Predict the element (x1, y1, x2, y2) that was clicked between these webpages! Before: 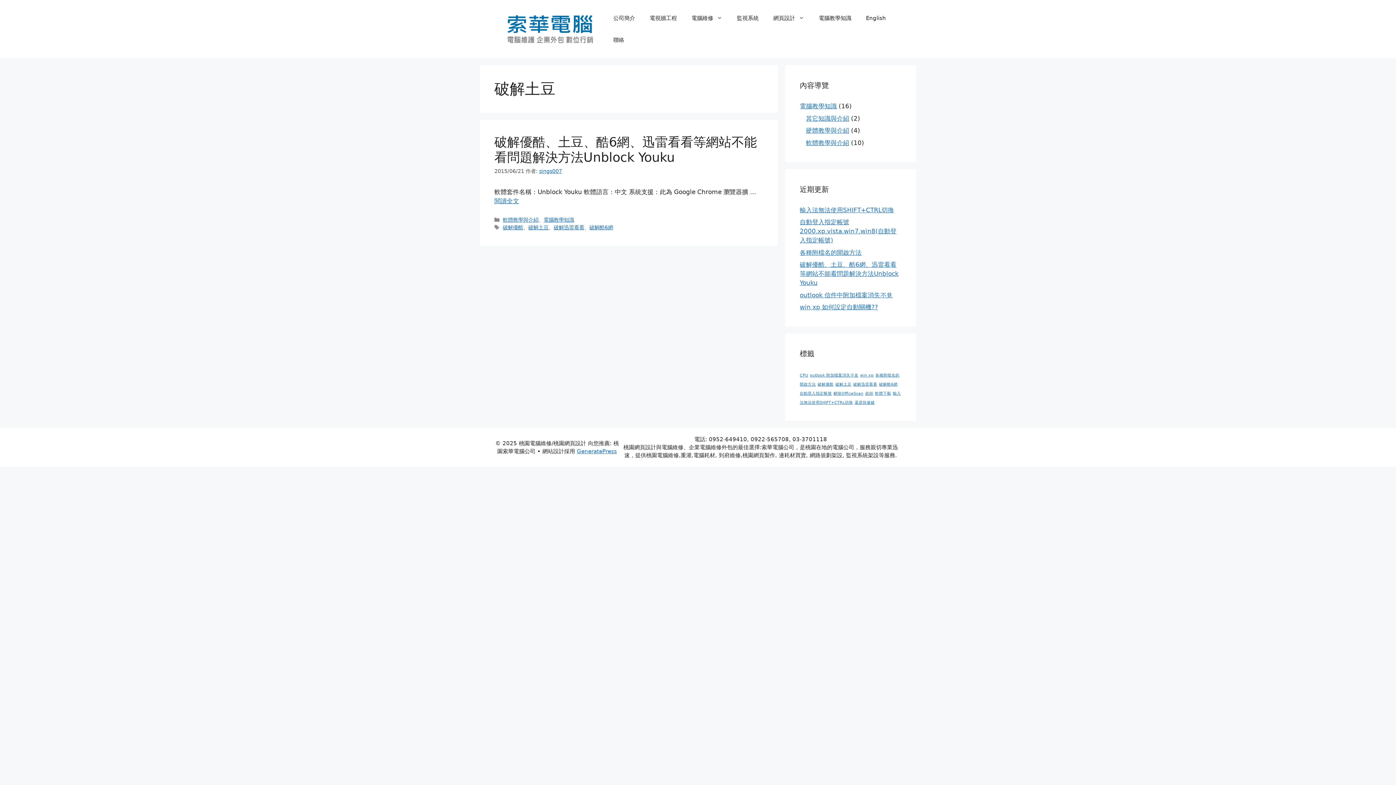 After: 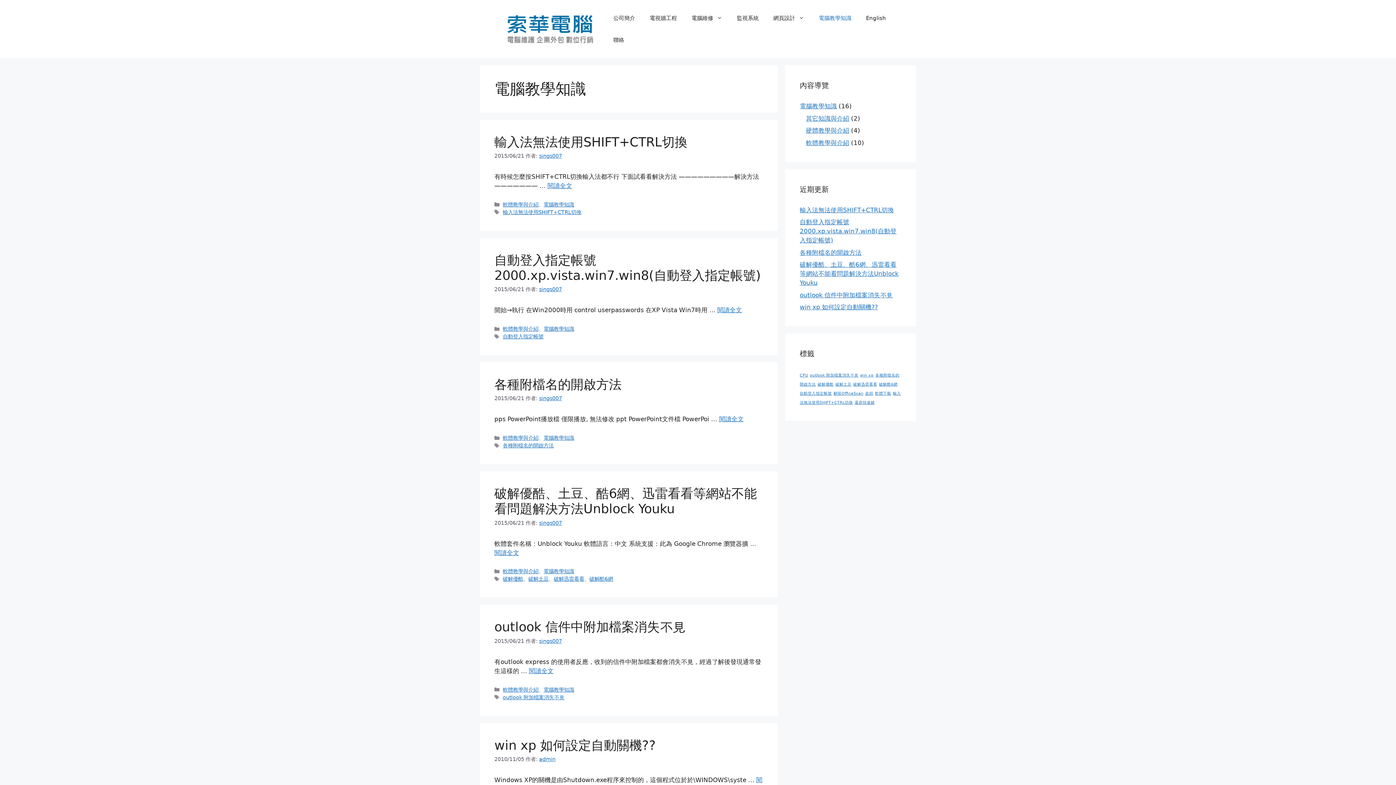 Action: label: 電腦教學知識 bbox: (543, 217, 574, 222)